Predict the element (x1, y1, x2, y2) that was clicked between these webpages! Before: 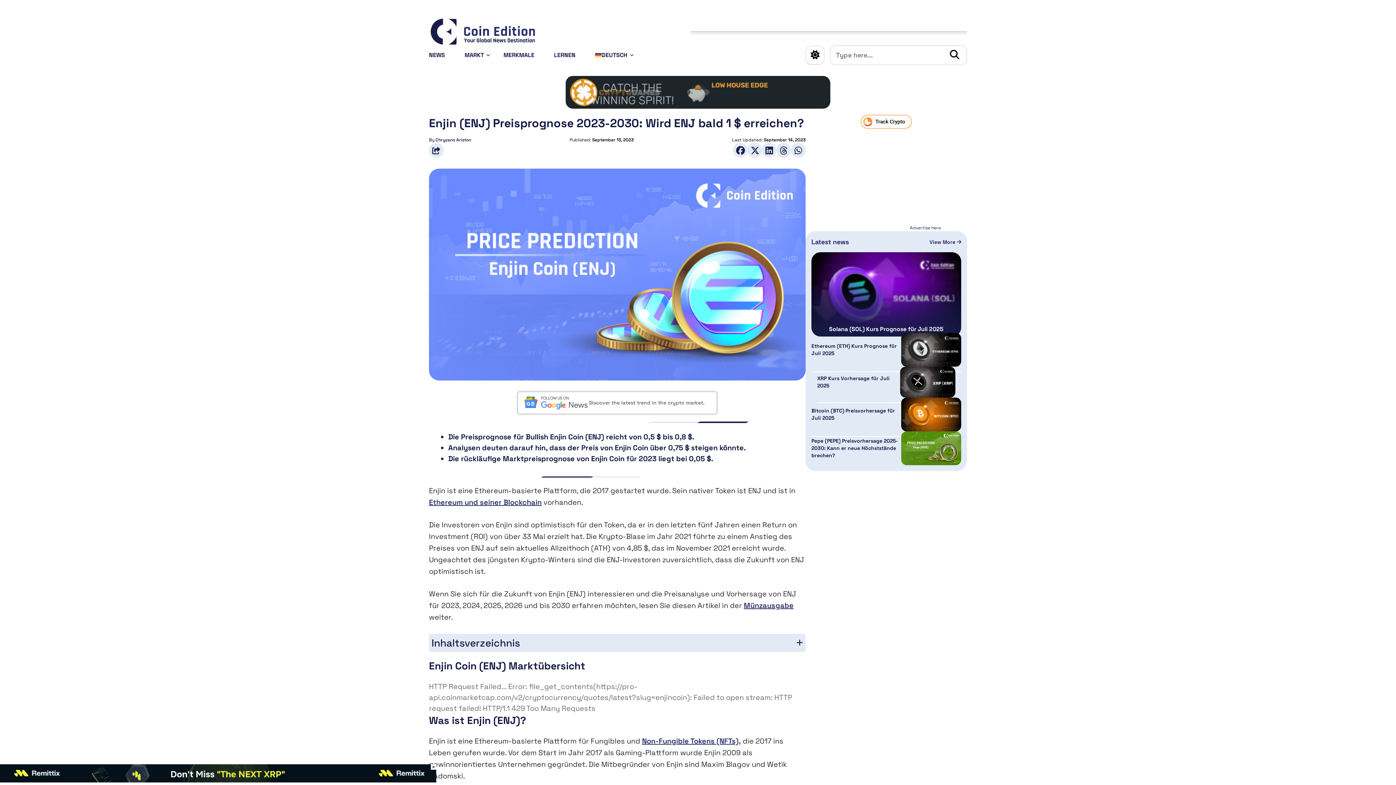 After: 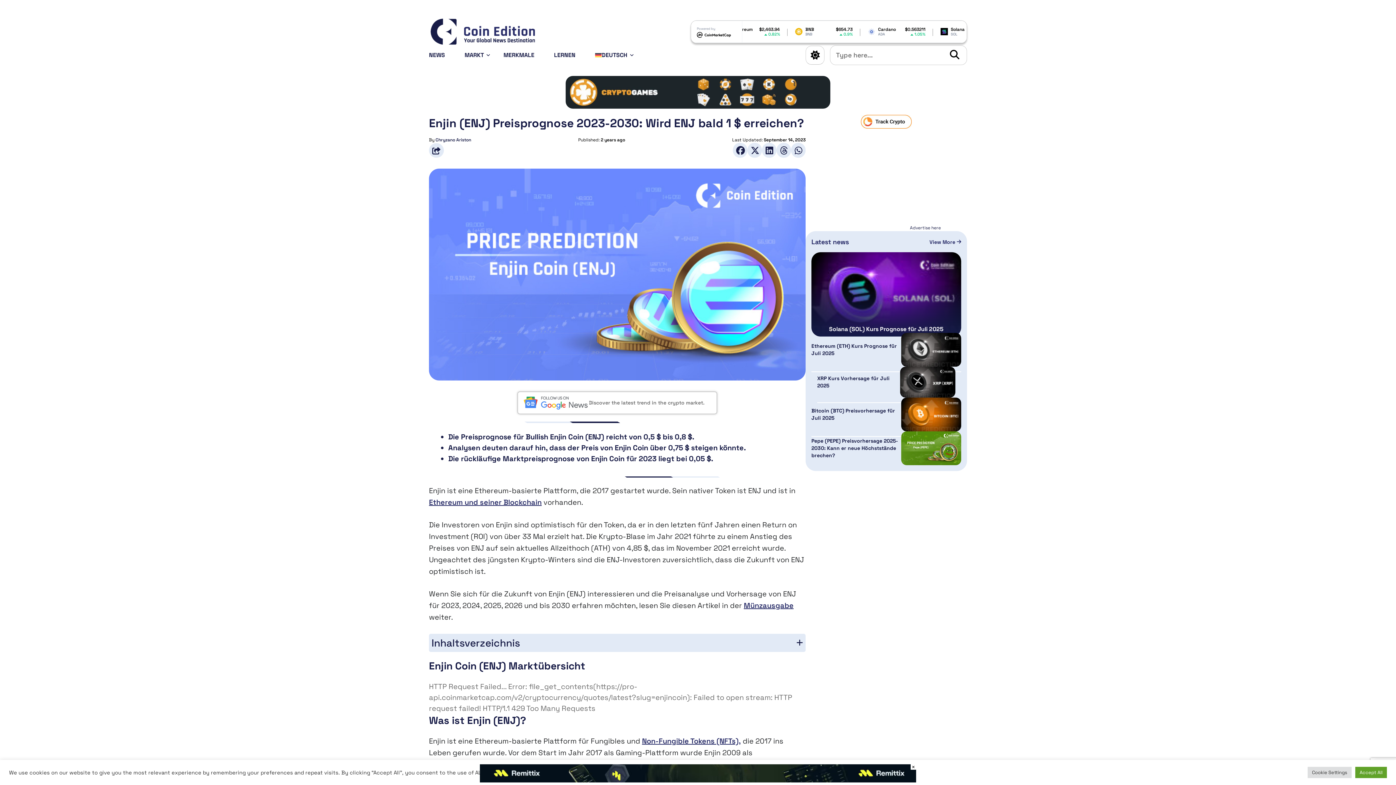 Action: bbox: (517, 391, 717, 414) label: Discover the latest trend in the crypto market.